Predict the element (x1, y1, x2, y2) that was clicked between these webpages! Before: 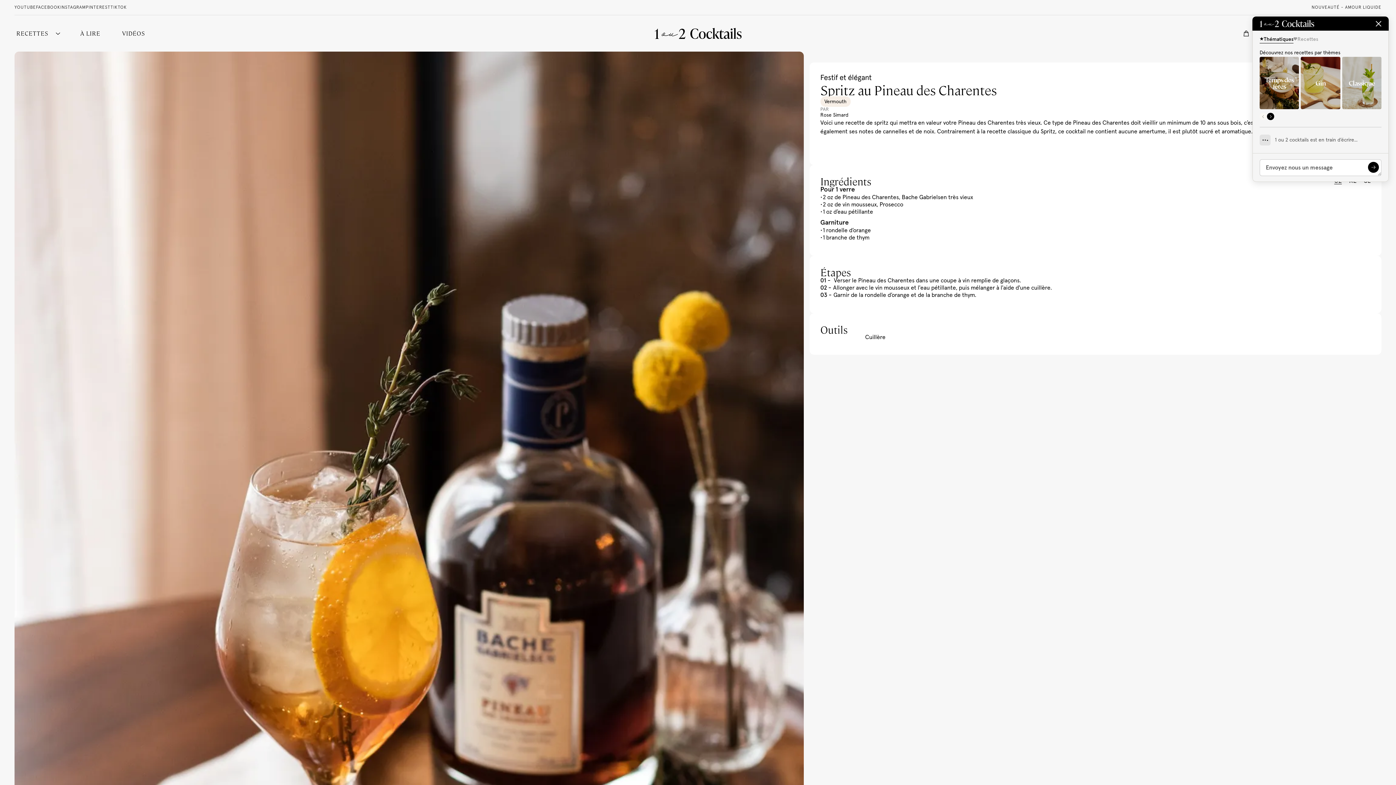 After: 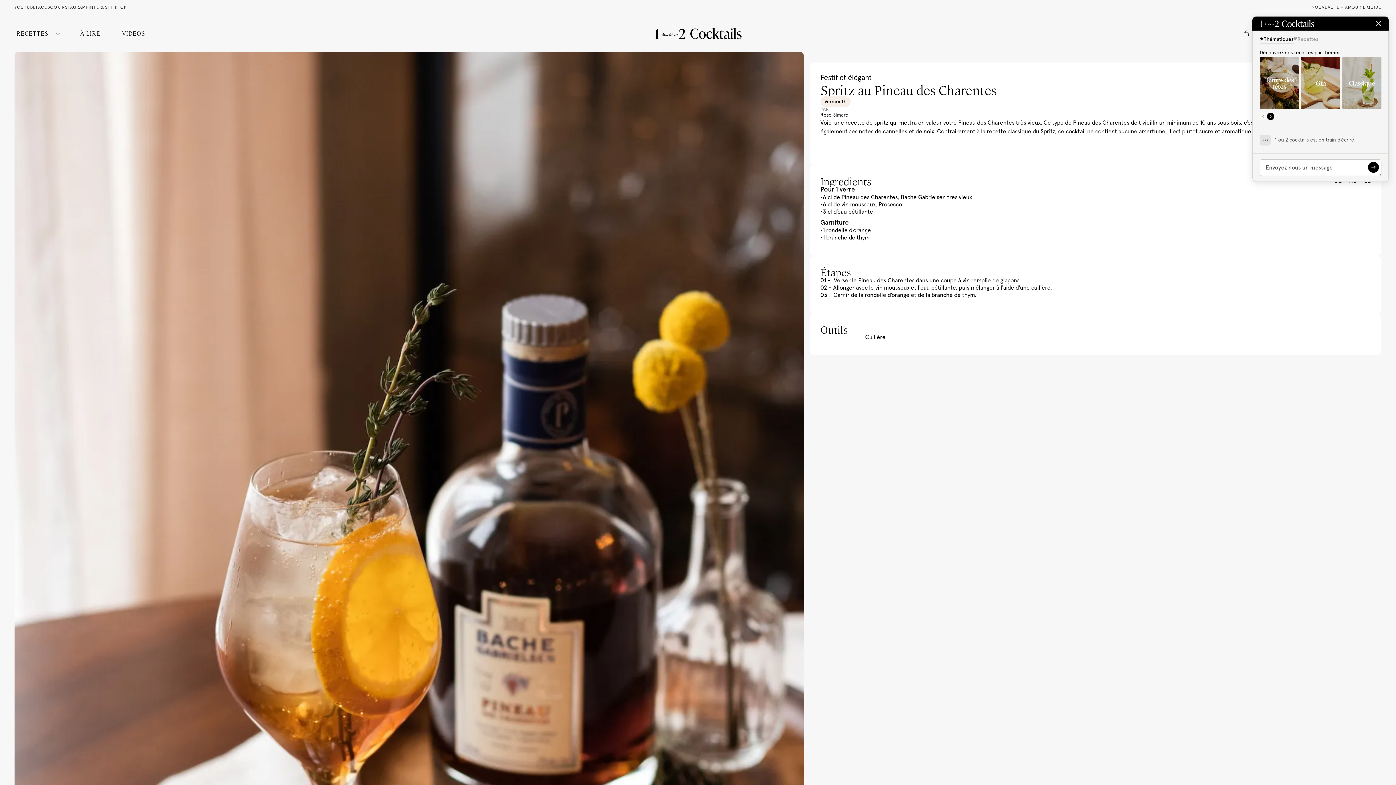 Action: bbox: (1363, 177, 1370, 184) label: Convertir en CL